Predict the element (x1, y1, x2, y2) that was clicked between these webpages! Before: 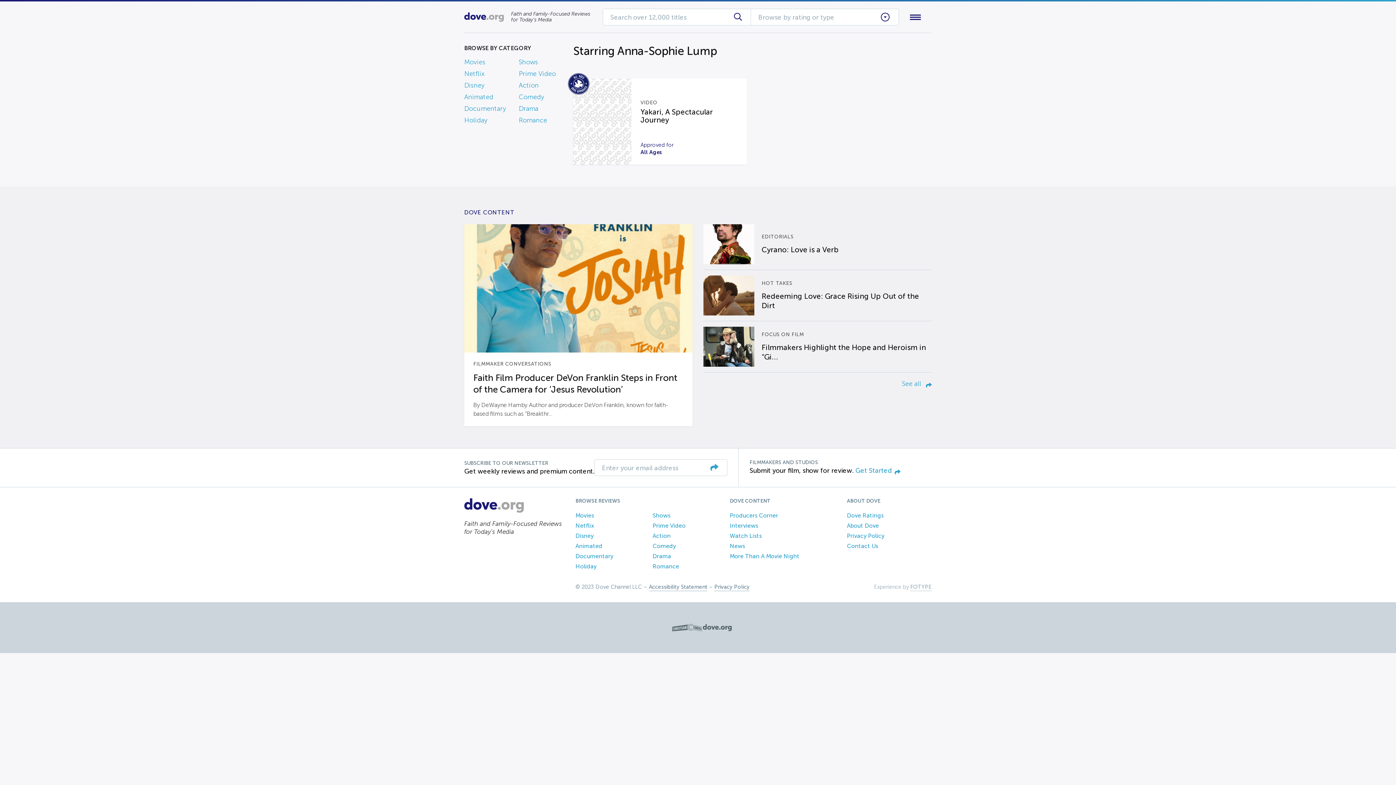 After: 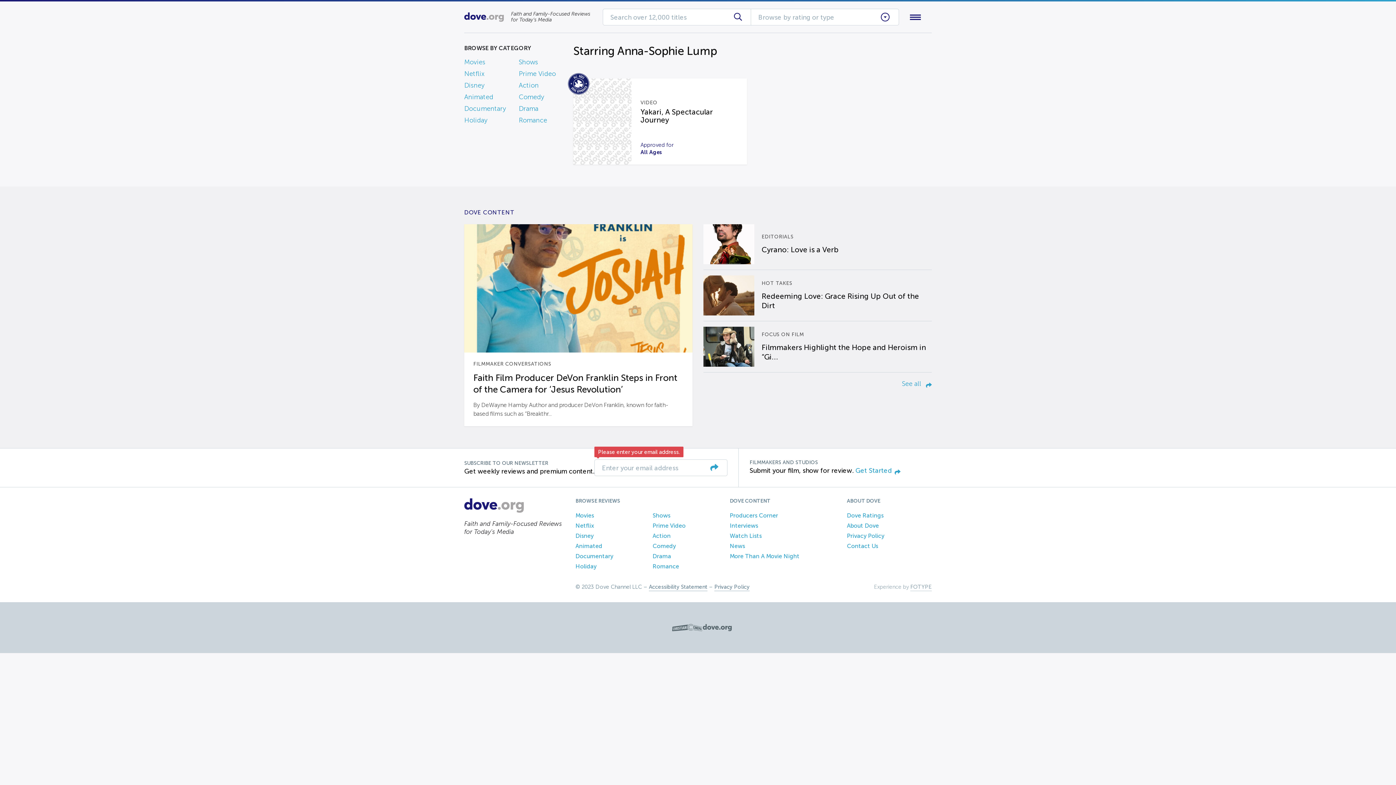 Action: bbox: (710, 463, 718, 472)